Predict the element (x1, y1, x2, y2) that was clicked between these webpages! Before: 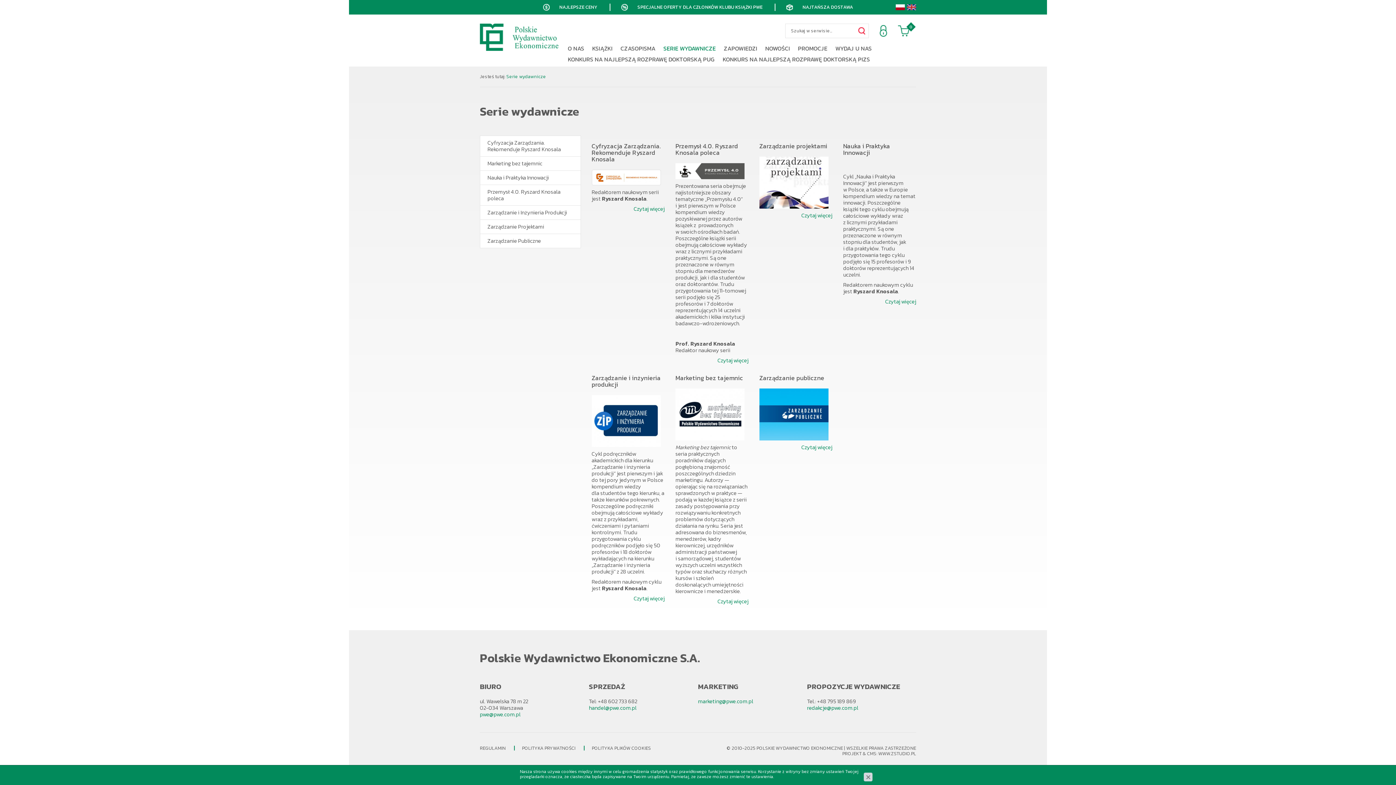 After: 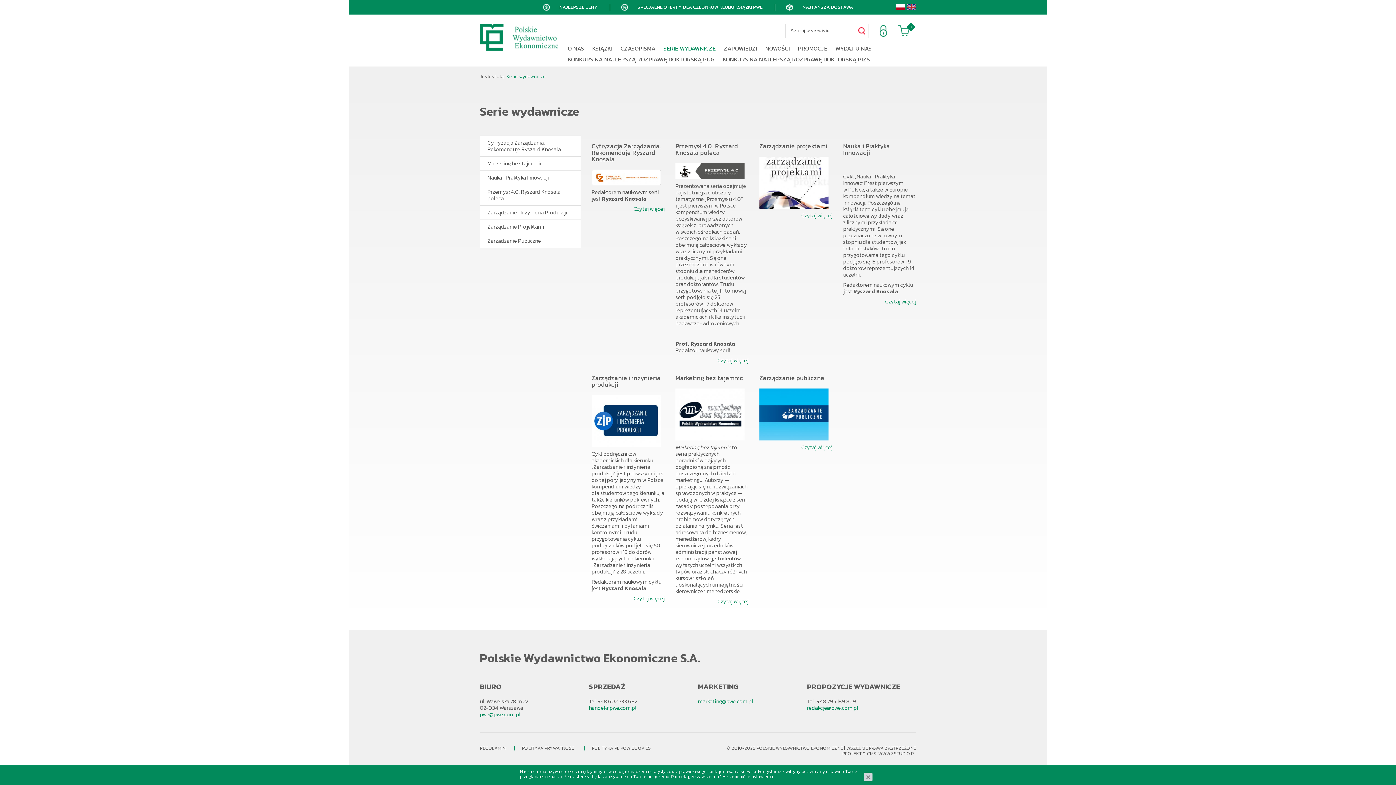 Action: bbox: (698, 697, 753, 705) label: marketing@pwe.com.pl